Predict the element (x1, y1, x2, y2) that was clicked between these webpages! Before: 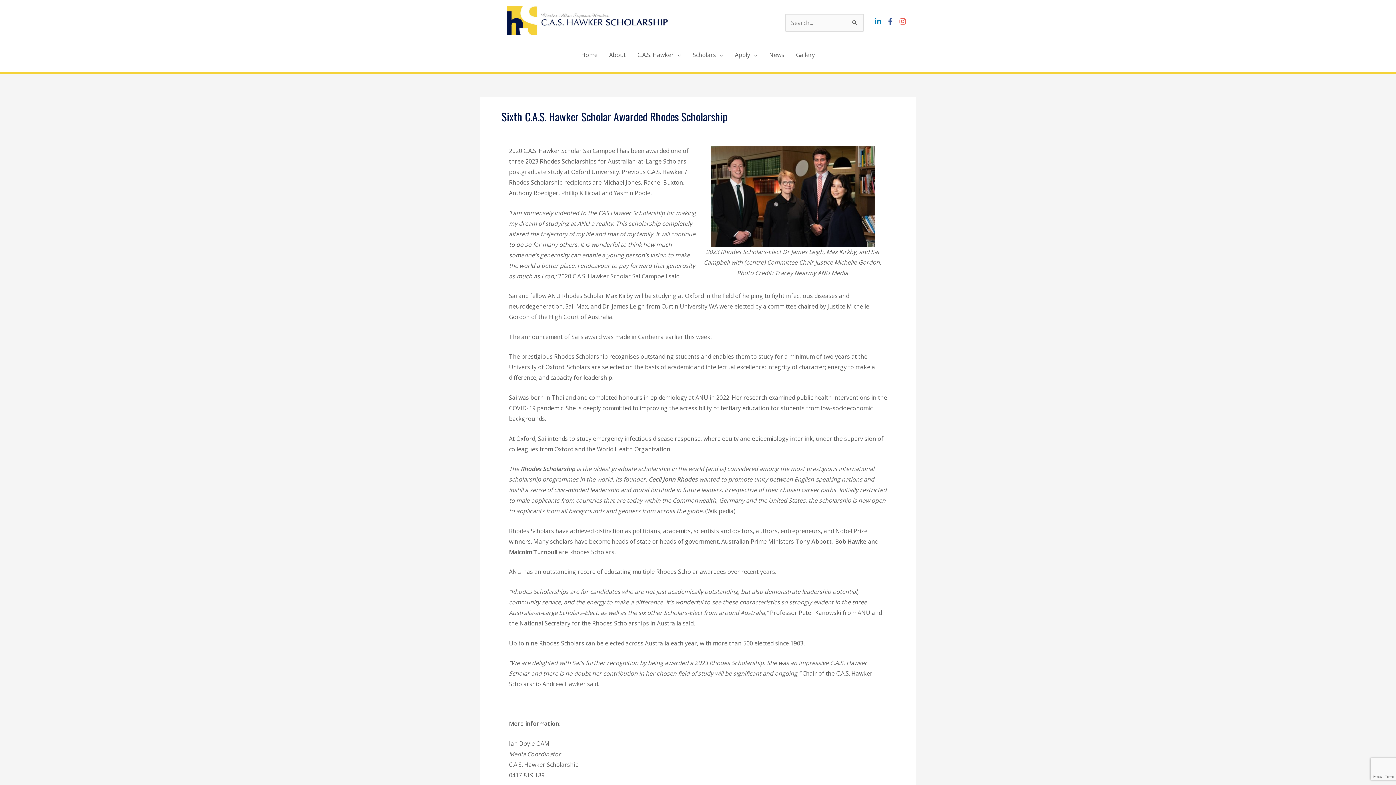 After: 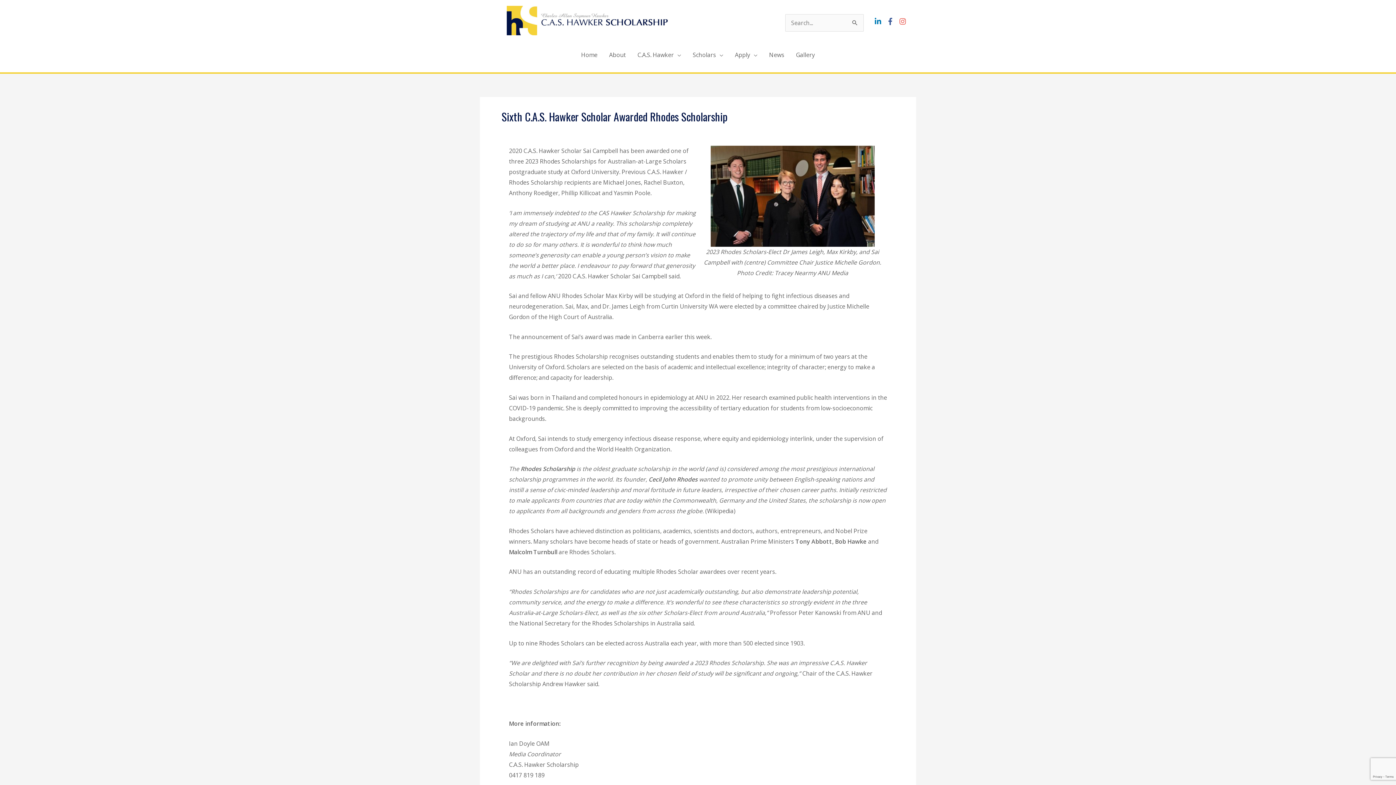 Action: label: instagram bbox: (899, 17, 908, 25)